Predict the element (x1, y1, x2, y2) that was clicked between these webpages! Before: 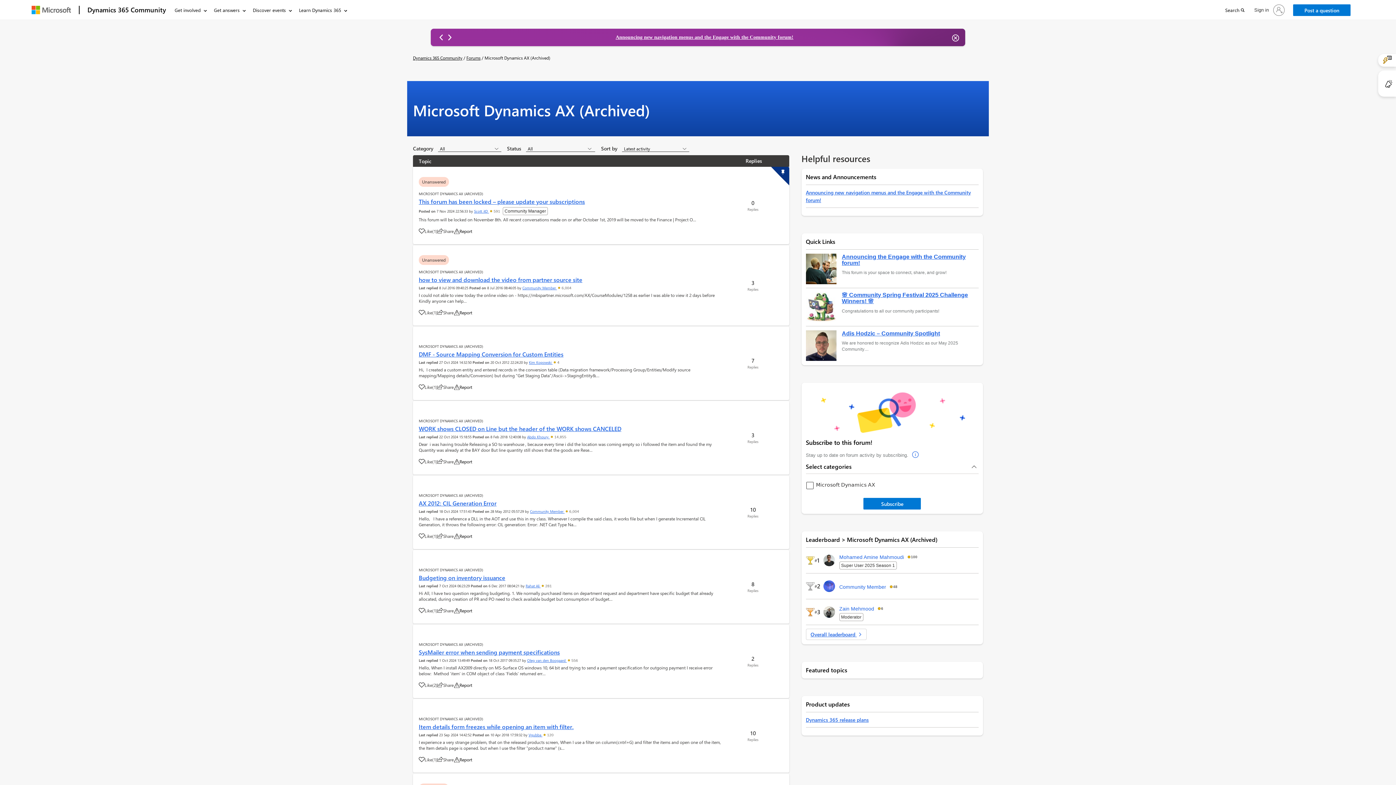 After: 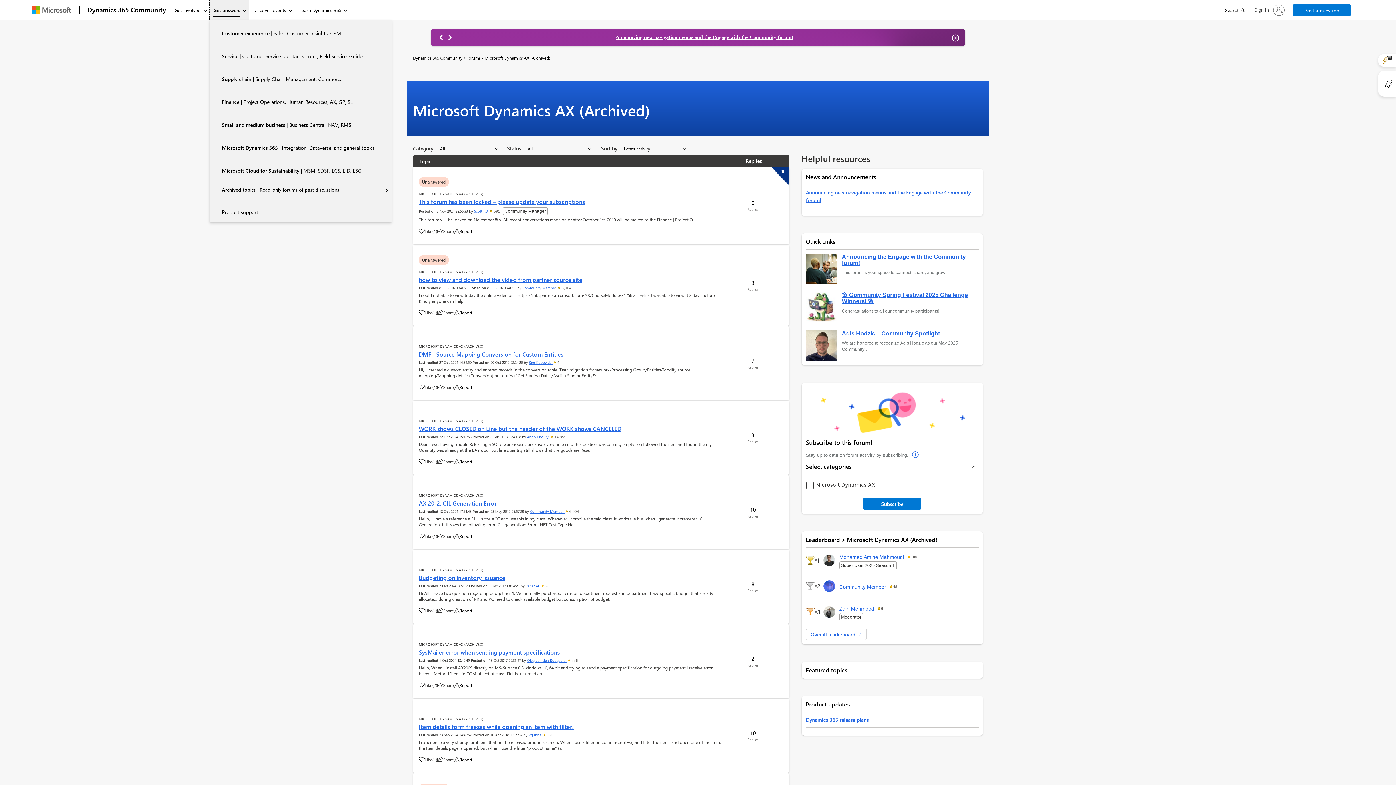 Action: bbox: (209, 0, 248, 20) label: Get answers